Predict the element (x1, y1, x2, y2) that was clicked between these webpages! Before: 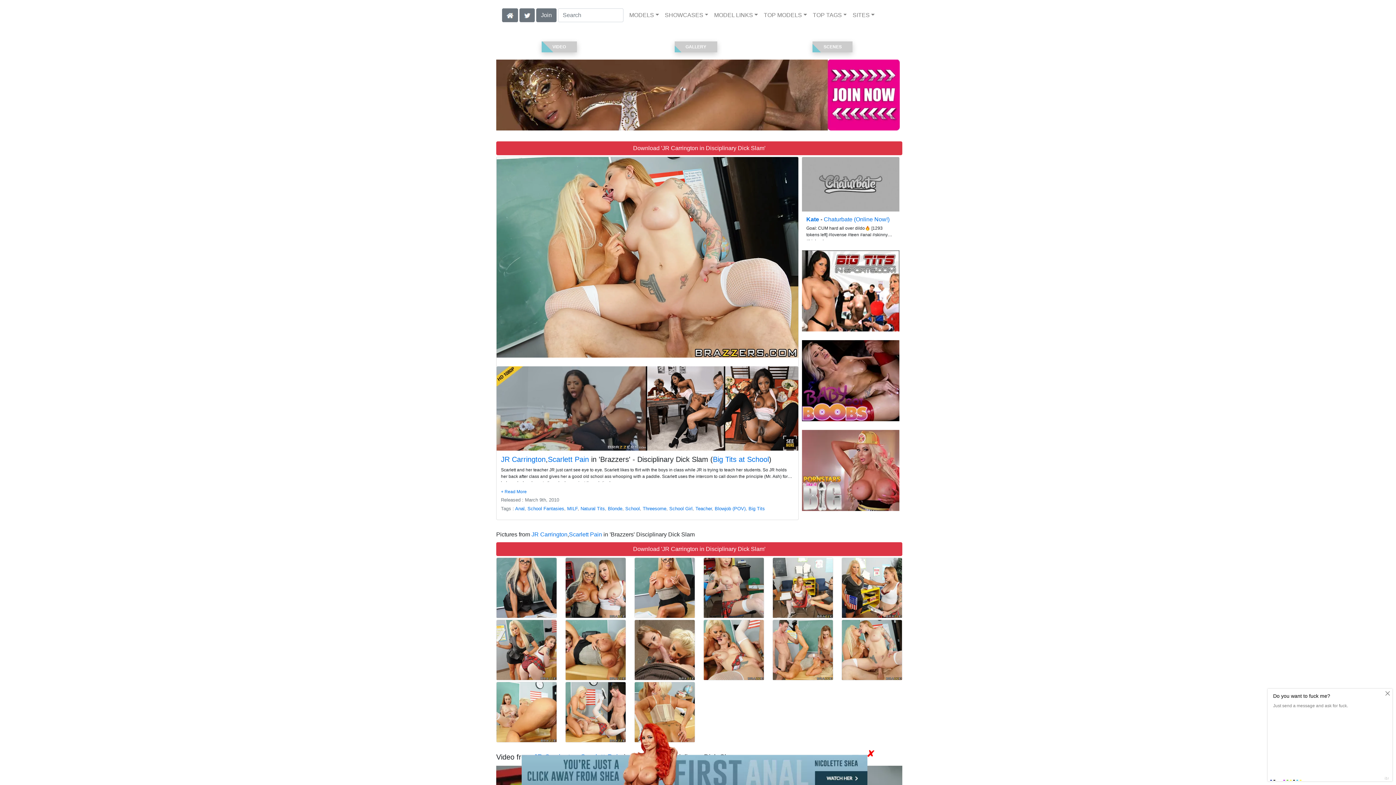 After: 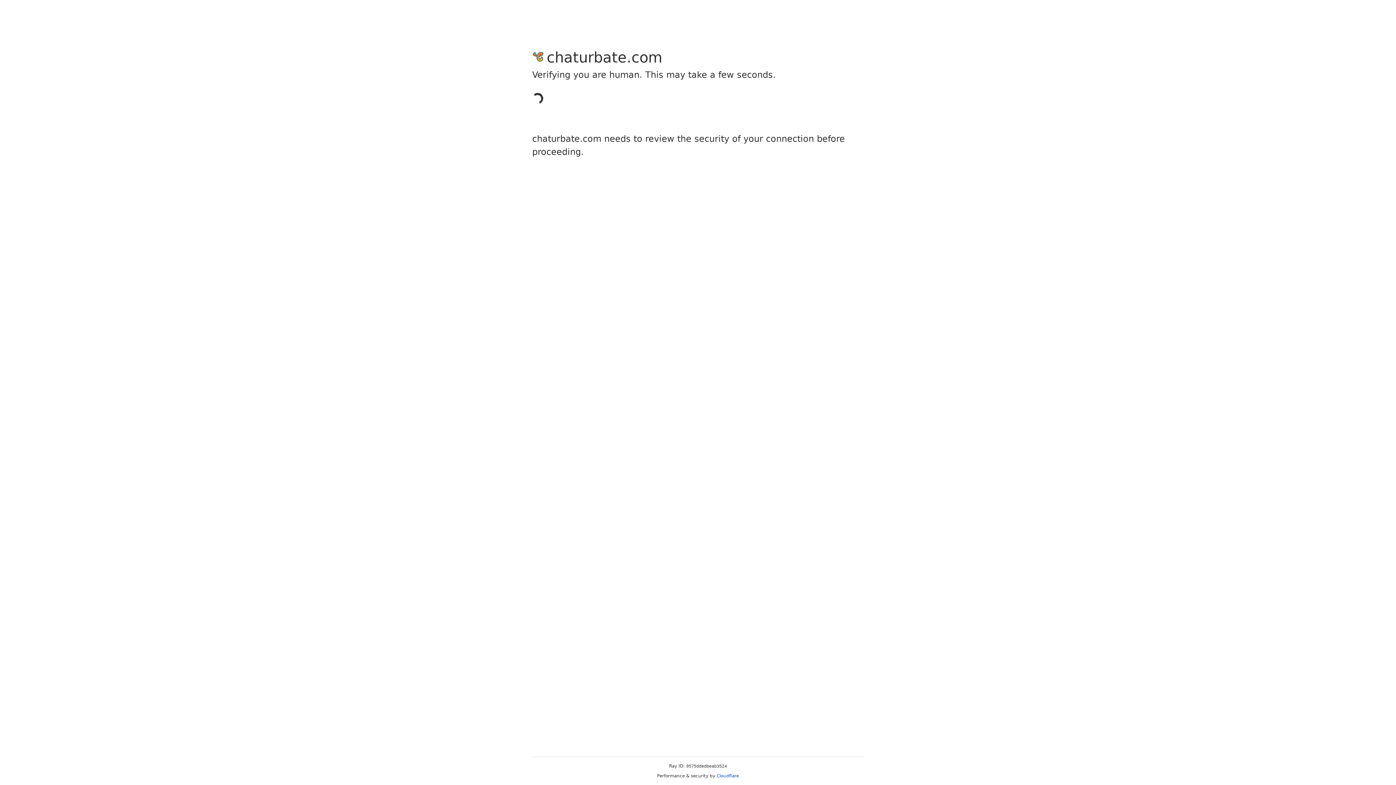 Action: bbox: (802, 180, 899, 186)